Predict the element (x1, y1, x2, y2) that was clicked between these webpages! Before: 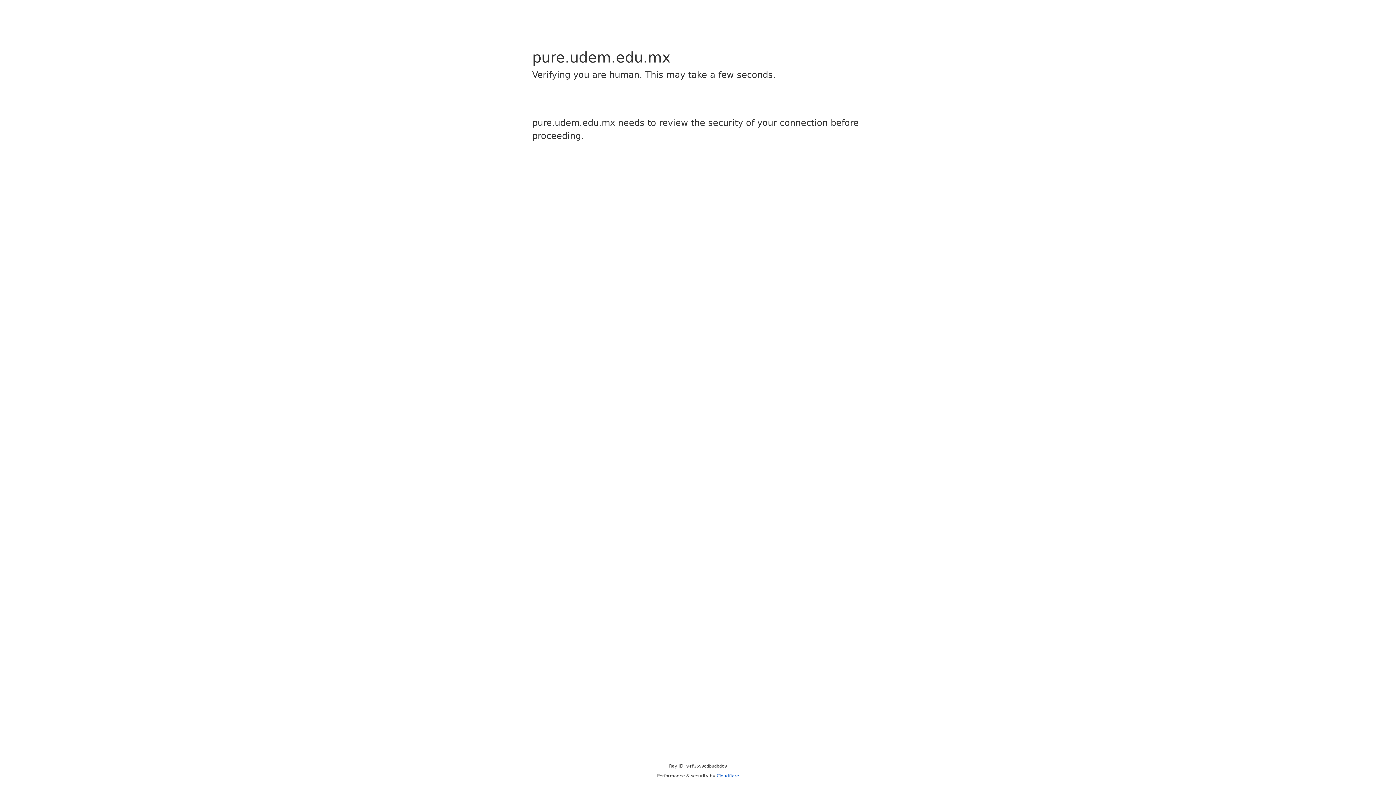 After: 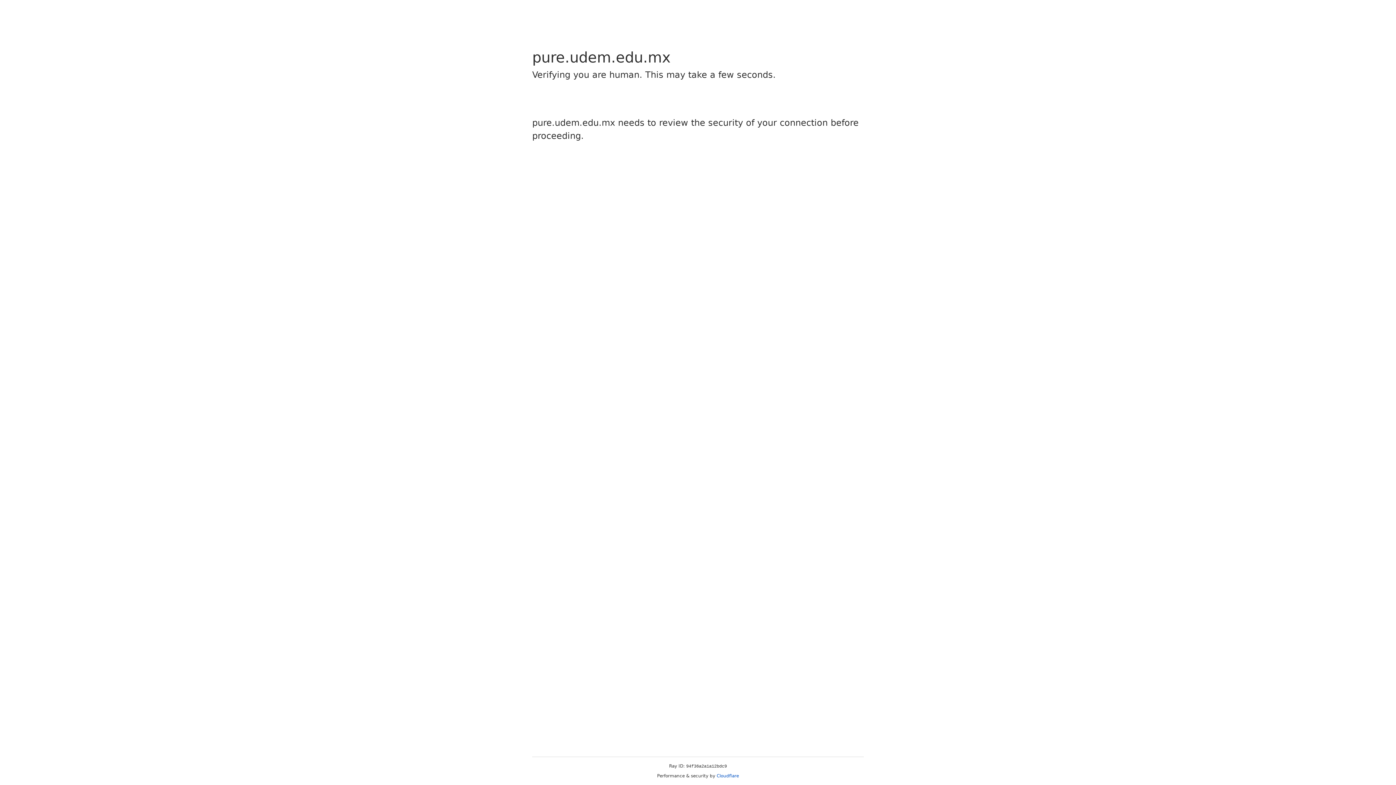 Action: bbox: (716, 773, 739, 778) label: Cloudflare